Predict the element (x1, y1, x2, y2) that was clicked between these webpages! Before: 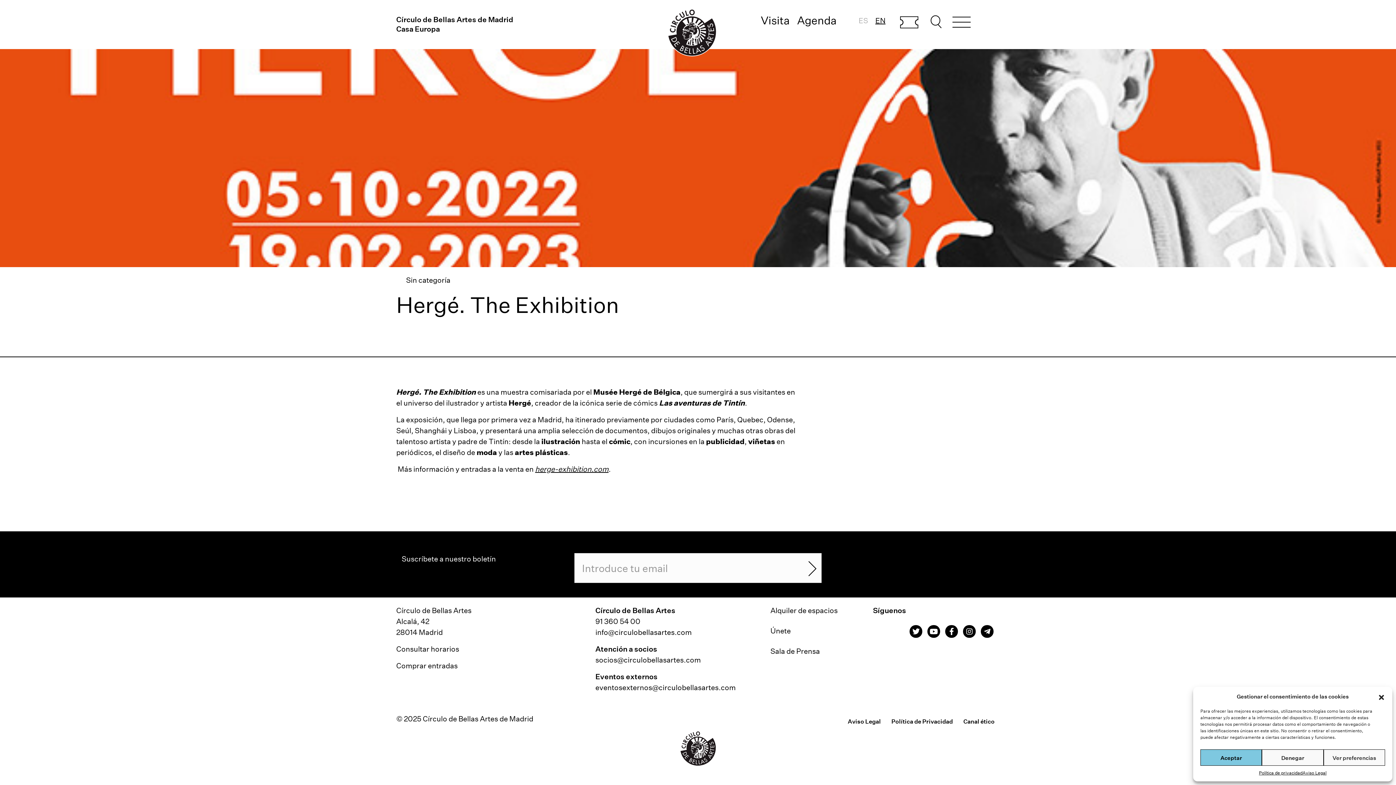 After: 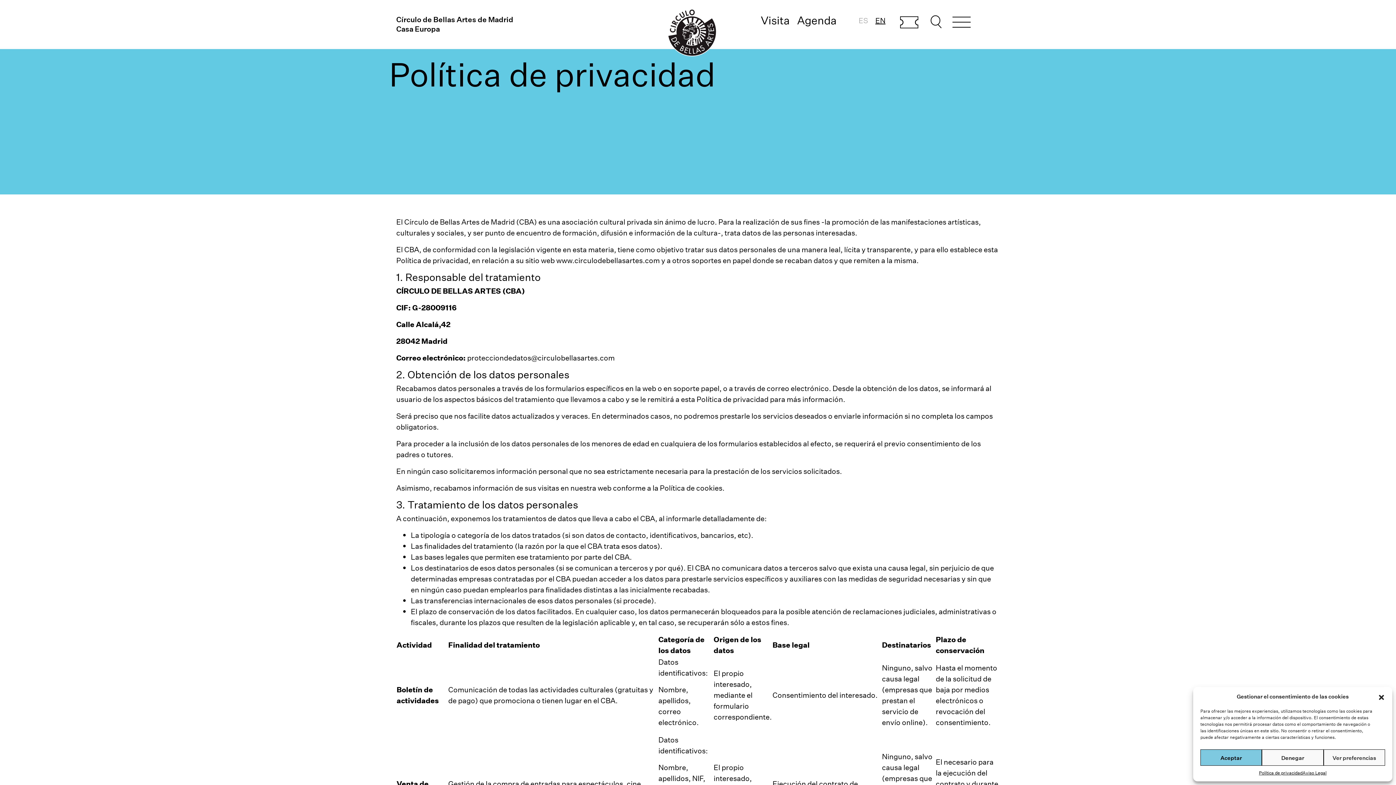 Action: label: Política de Privacidad bbox: (886, 713, 958, 729)